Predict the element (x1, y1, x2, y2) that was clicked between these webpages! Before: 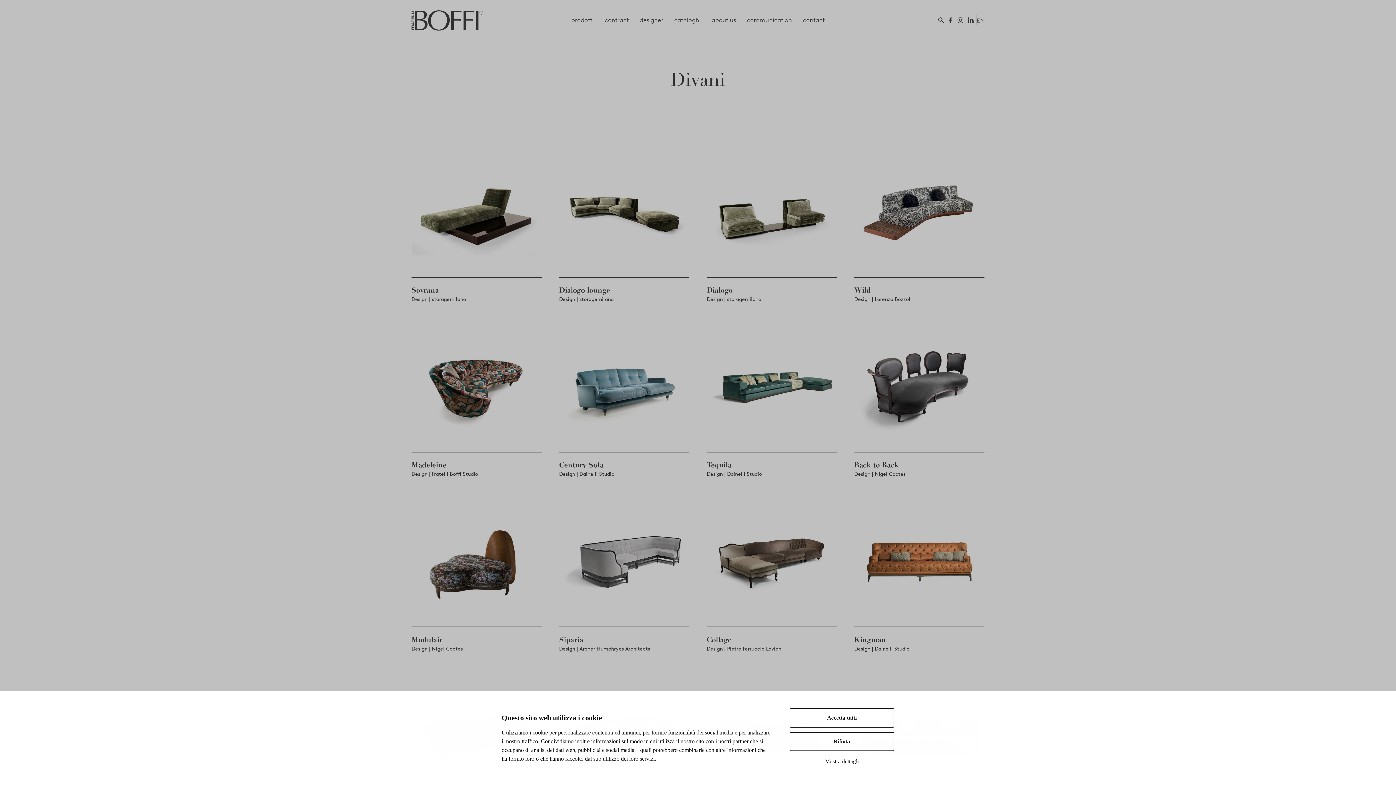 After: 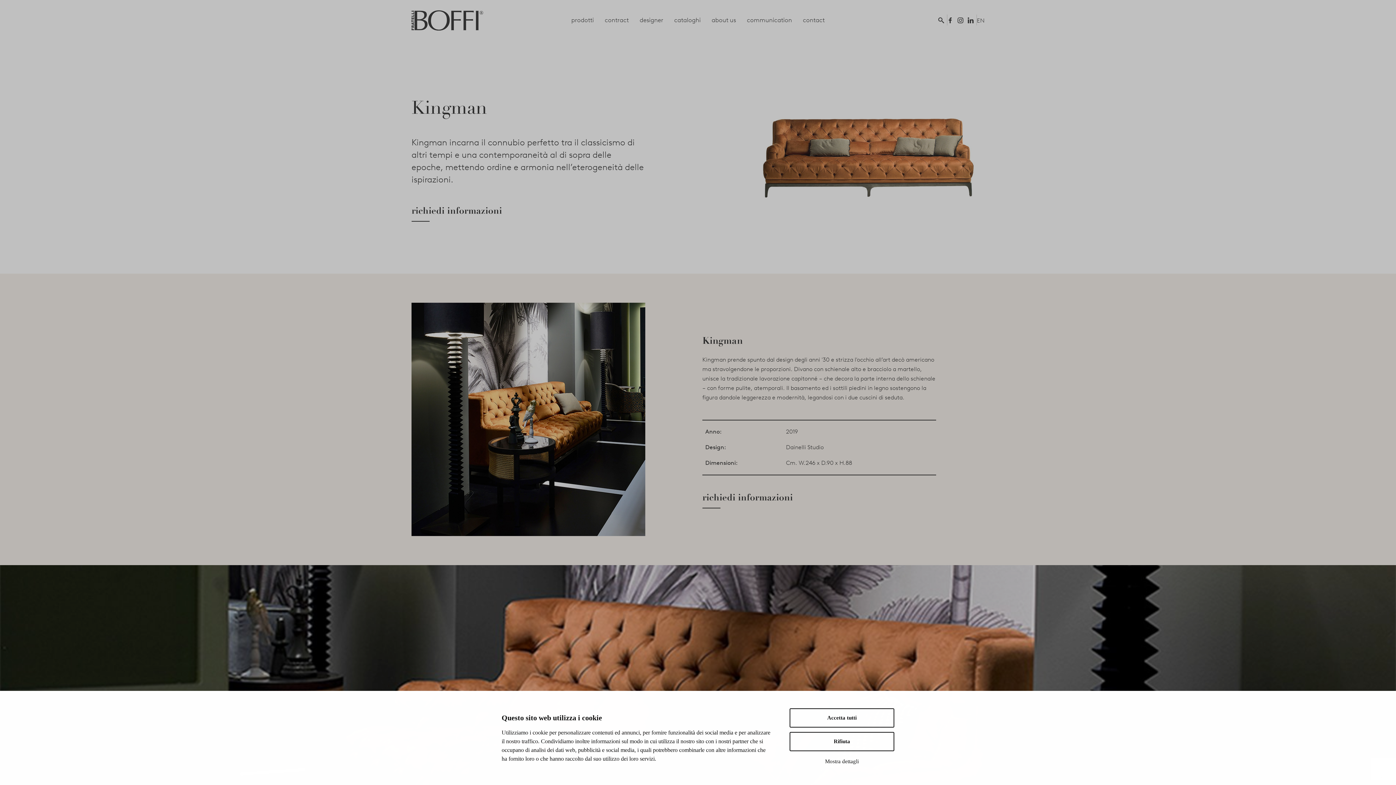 Action: bbox: (854, 533, 984, 664)